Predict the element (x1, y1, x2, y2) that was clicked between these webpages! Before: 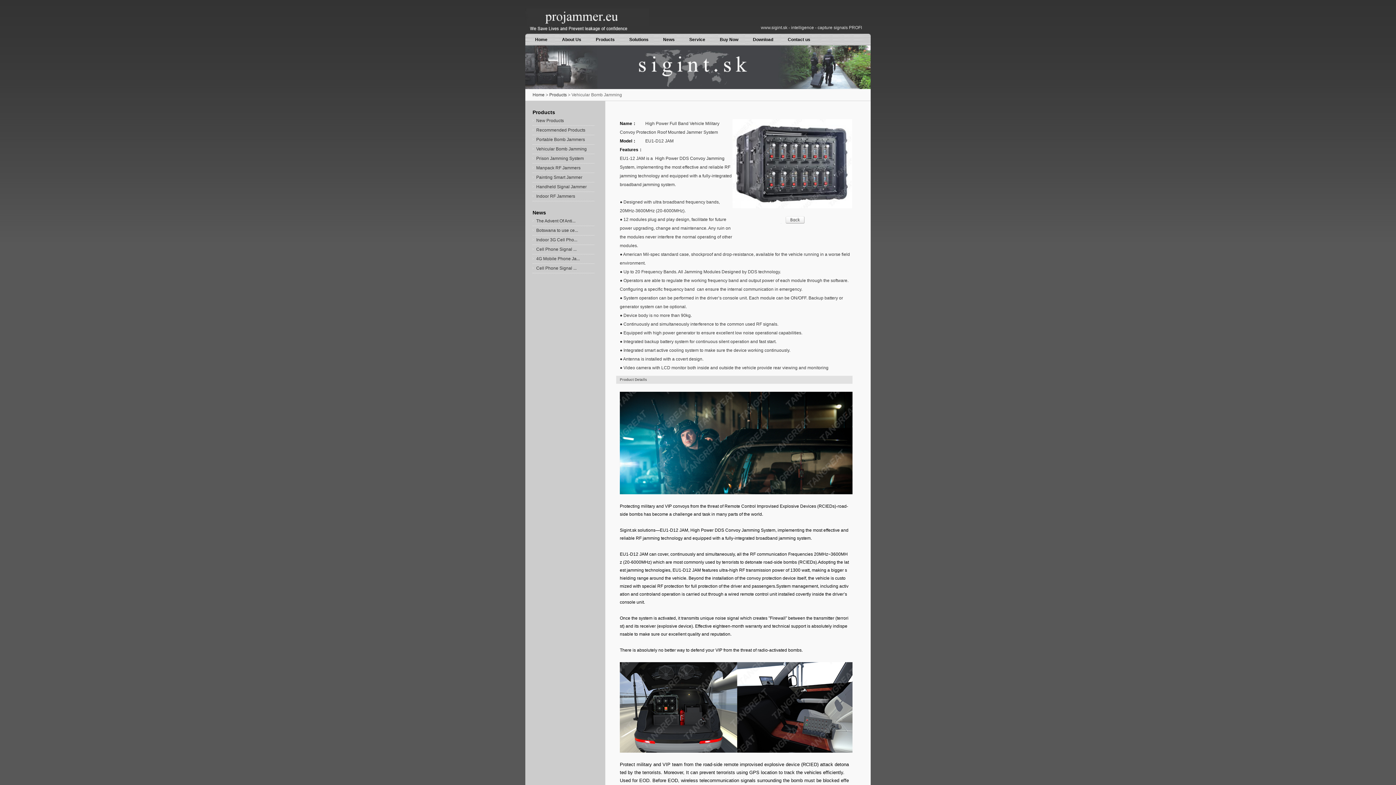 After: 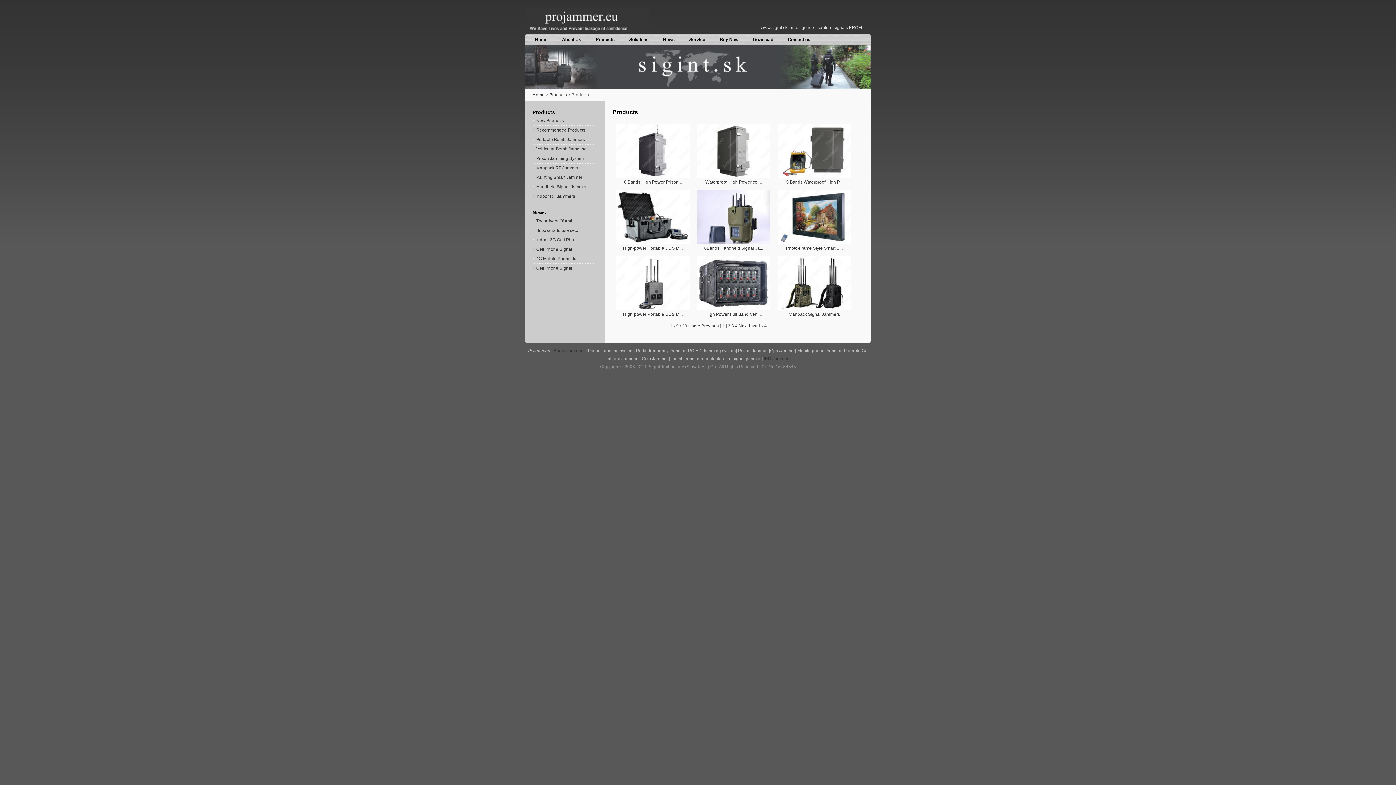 Action: label: Products bbox: (588, 33, 622, 45)